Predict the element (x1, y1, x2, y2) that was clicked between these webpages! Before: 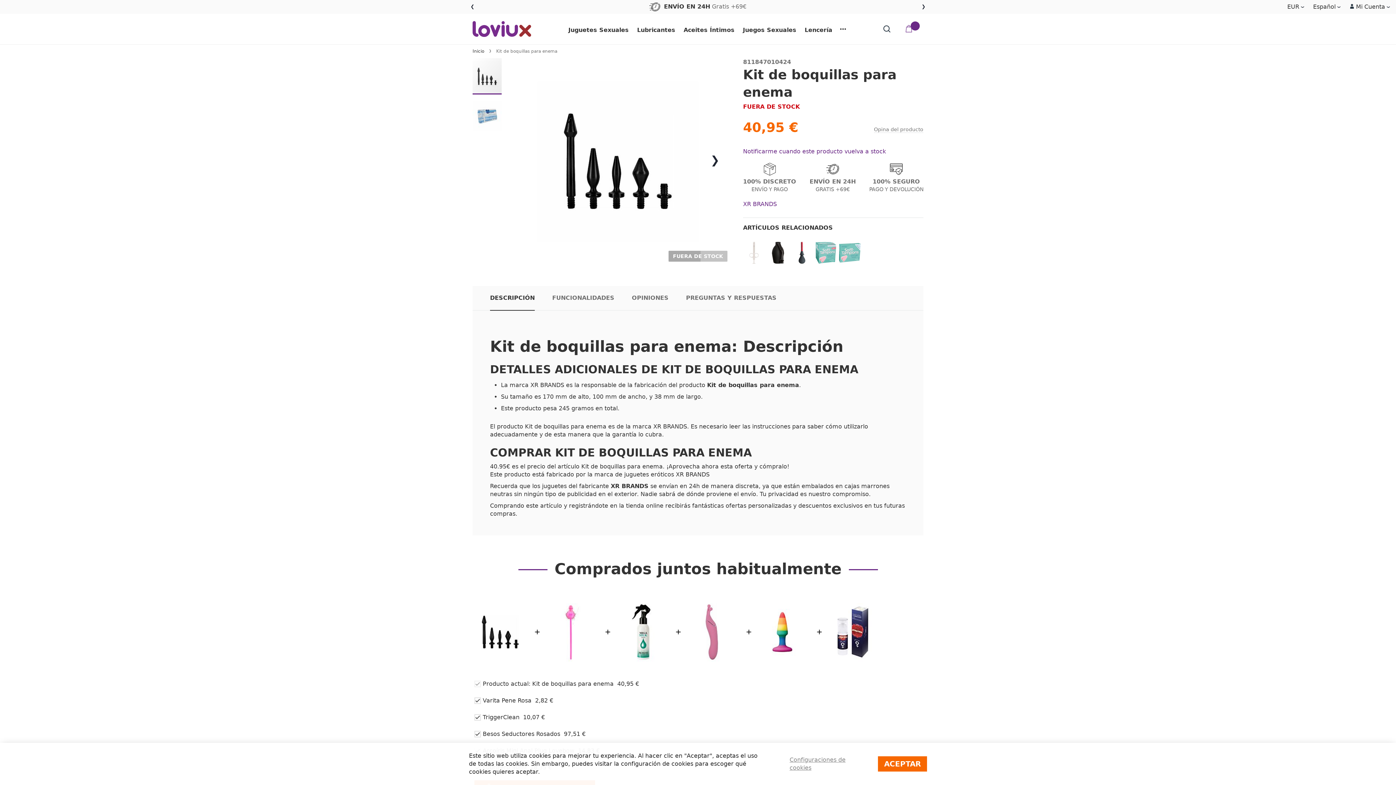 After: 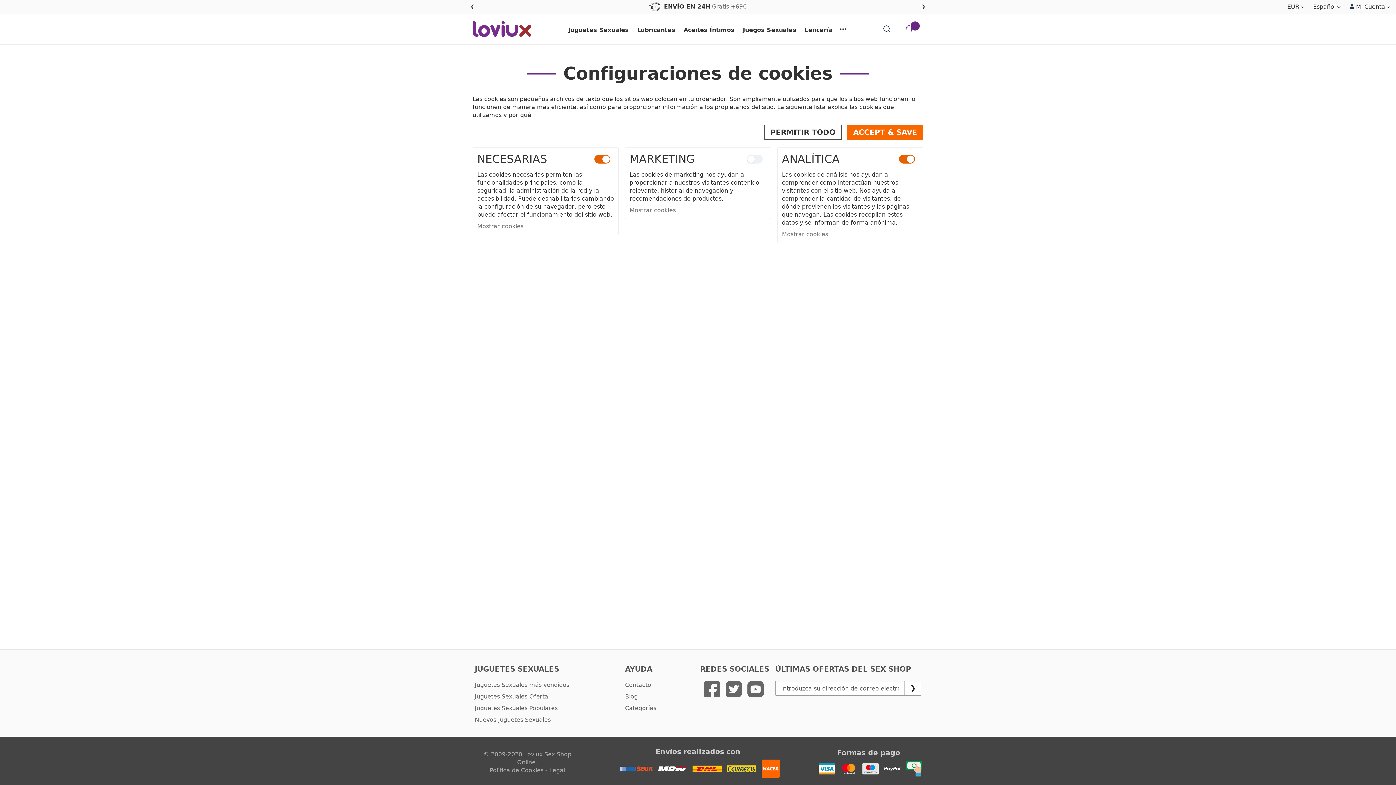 Action: bbox: (789, 756, 869, 772) label: Configuraciones de cookies